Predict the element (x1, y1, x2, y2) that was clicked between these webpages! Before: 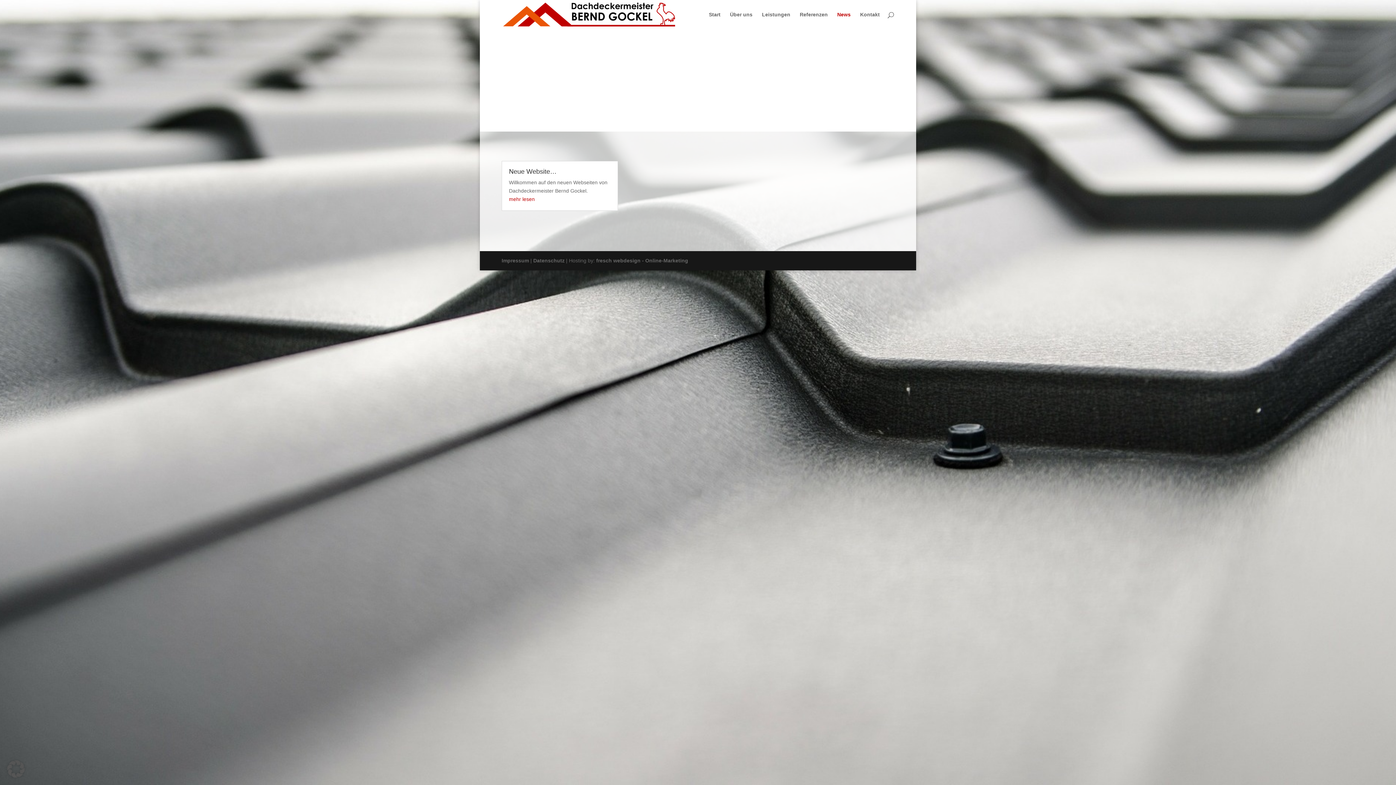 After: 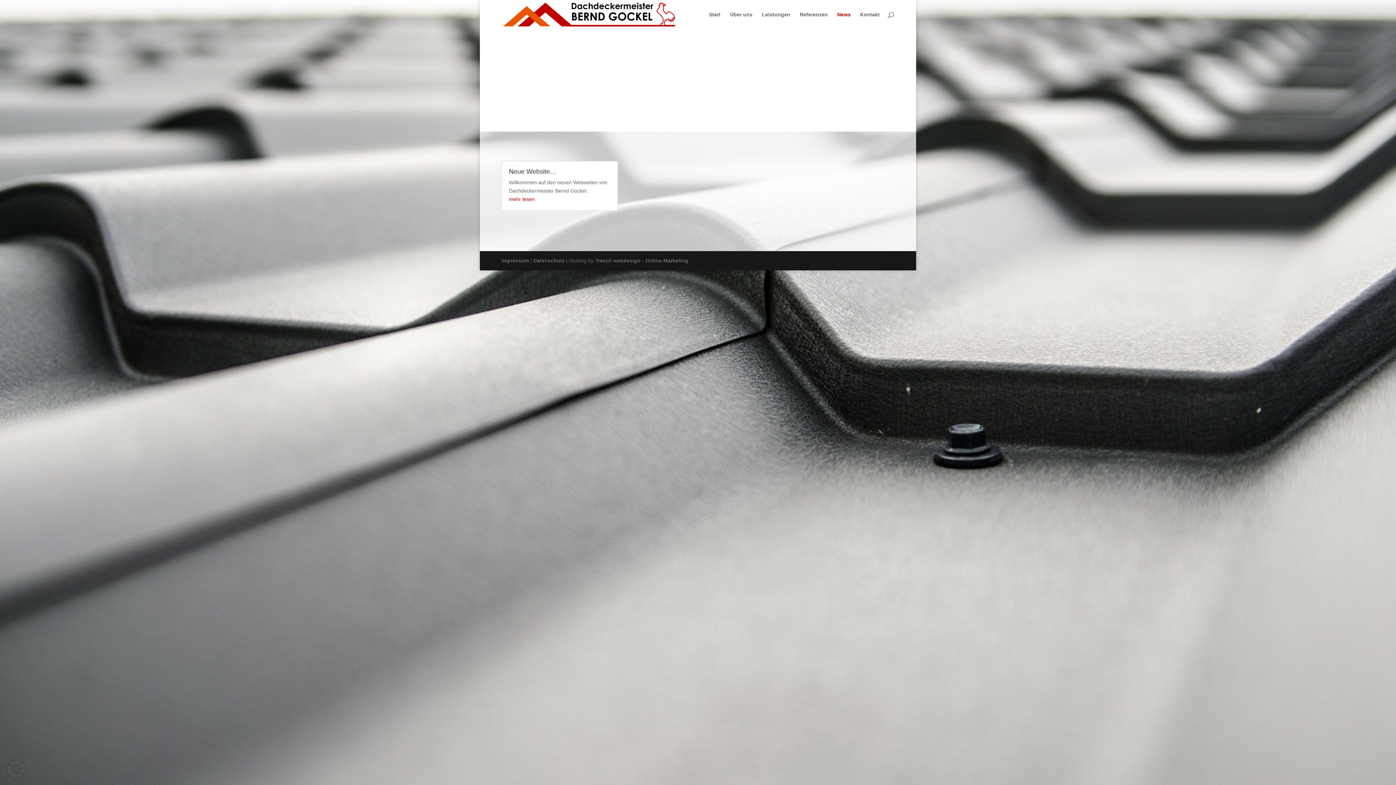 Action: bbox: (837, 12, 850, 29) label: News